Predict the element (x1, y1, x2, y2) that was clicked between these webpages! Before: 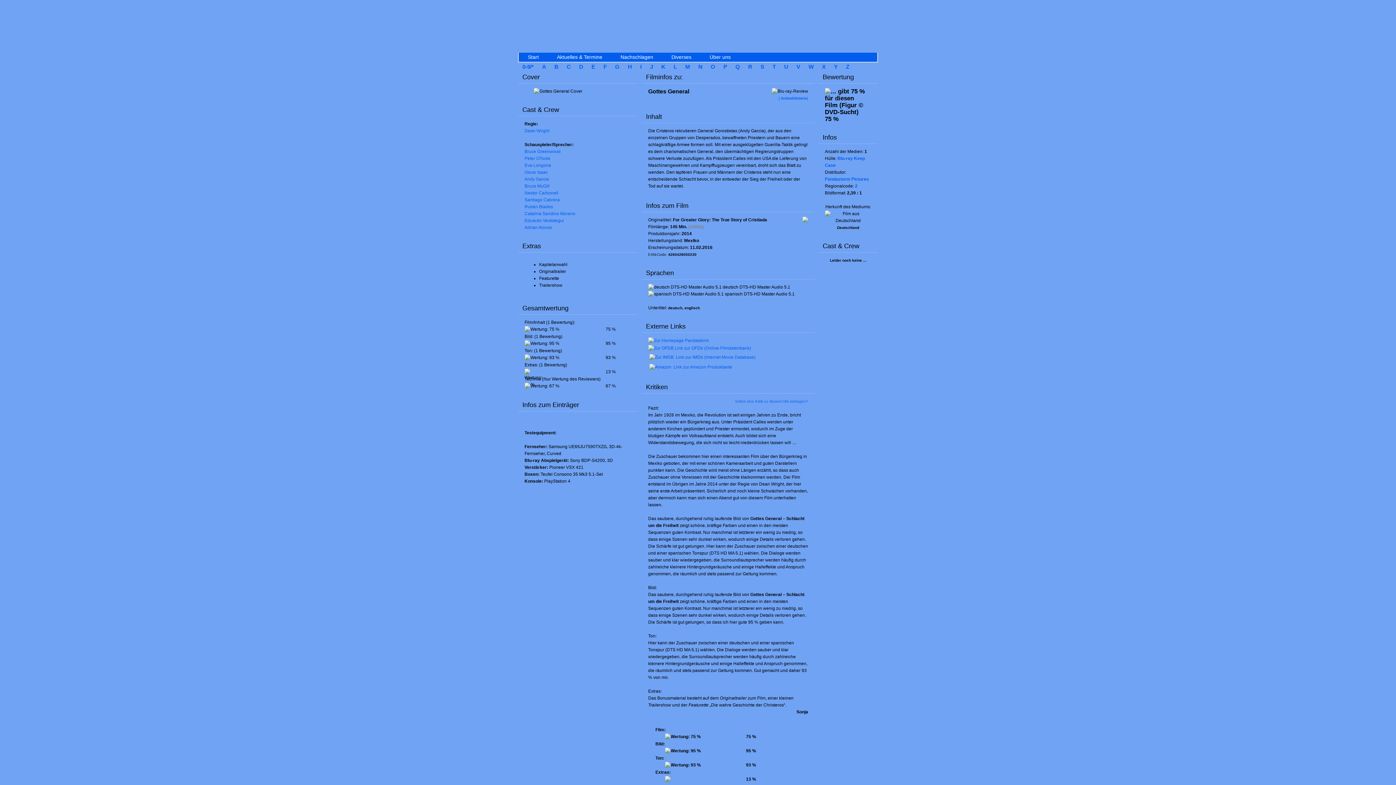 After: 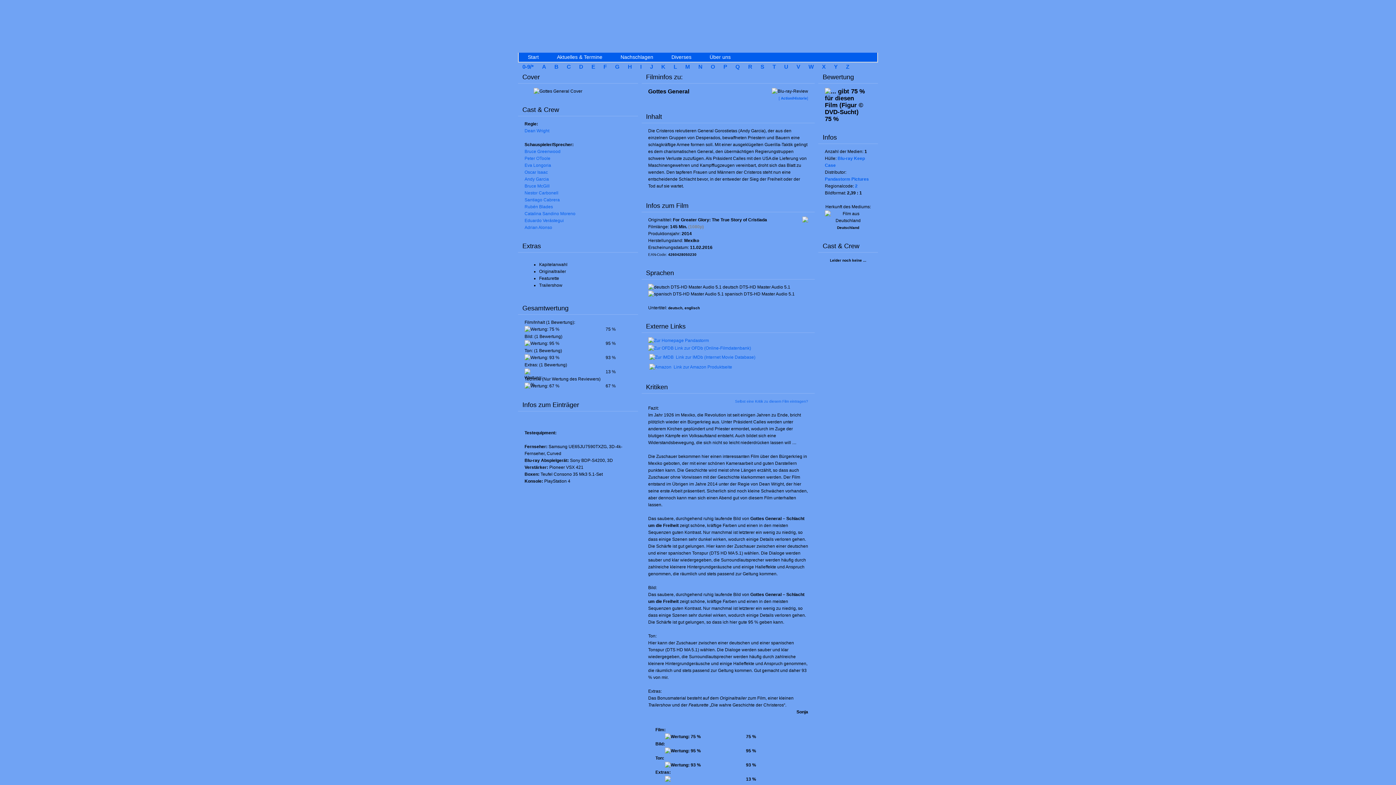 Action: label:  Pandastorm bbox: (648, 338, 709, 343)